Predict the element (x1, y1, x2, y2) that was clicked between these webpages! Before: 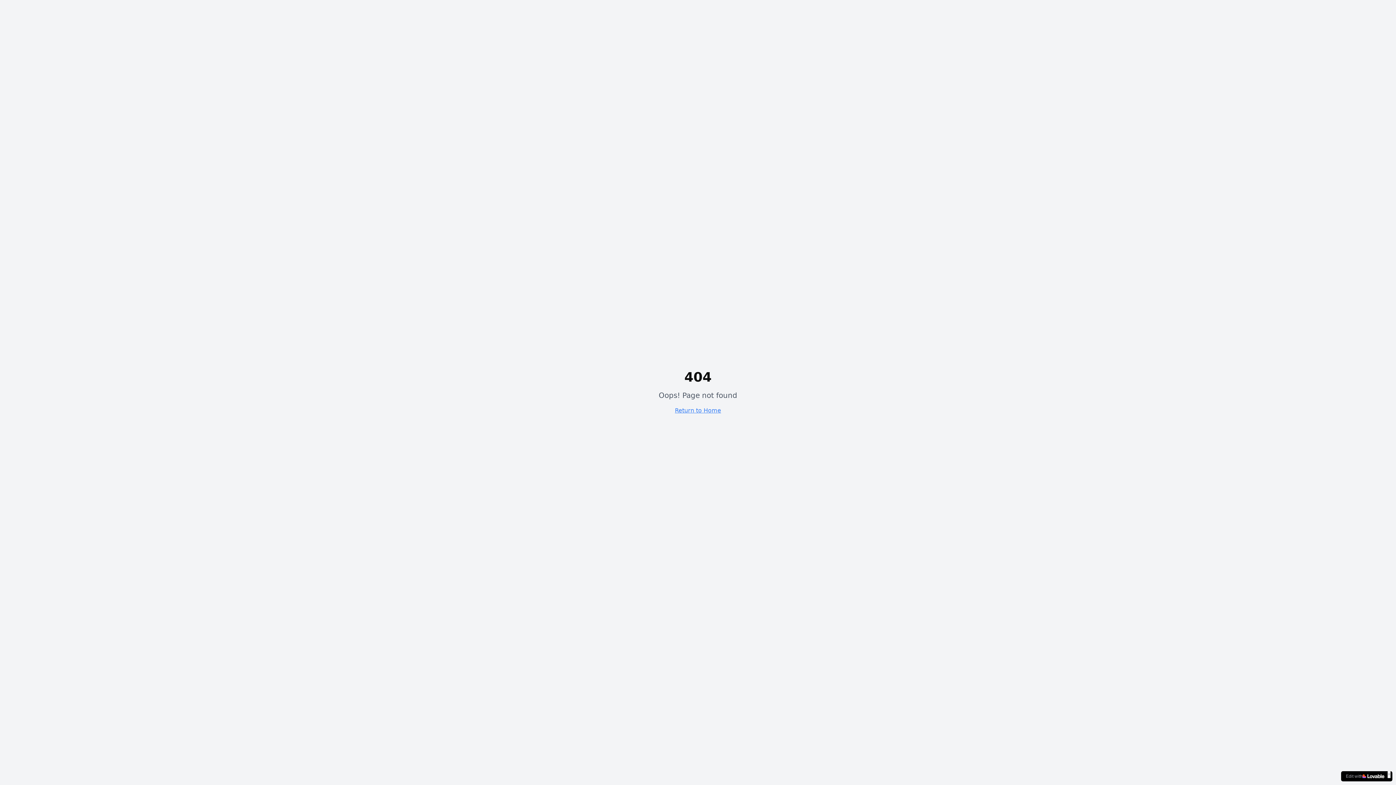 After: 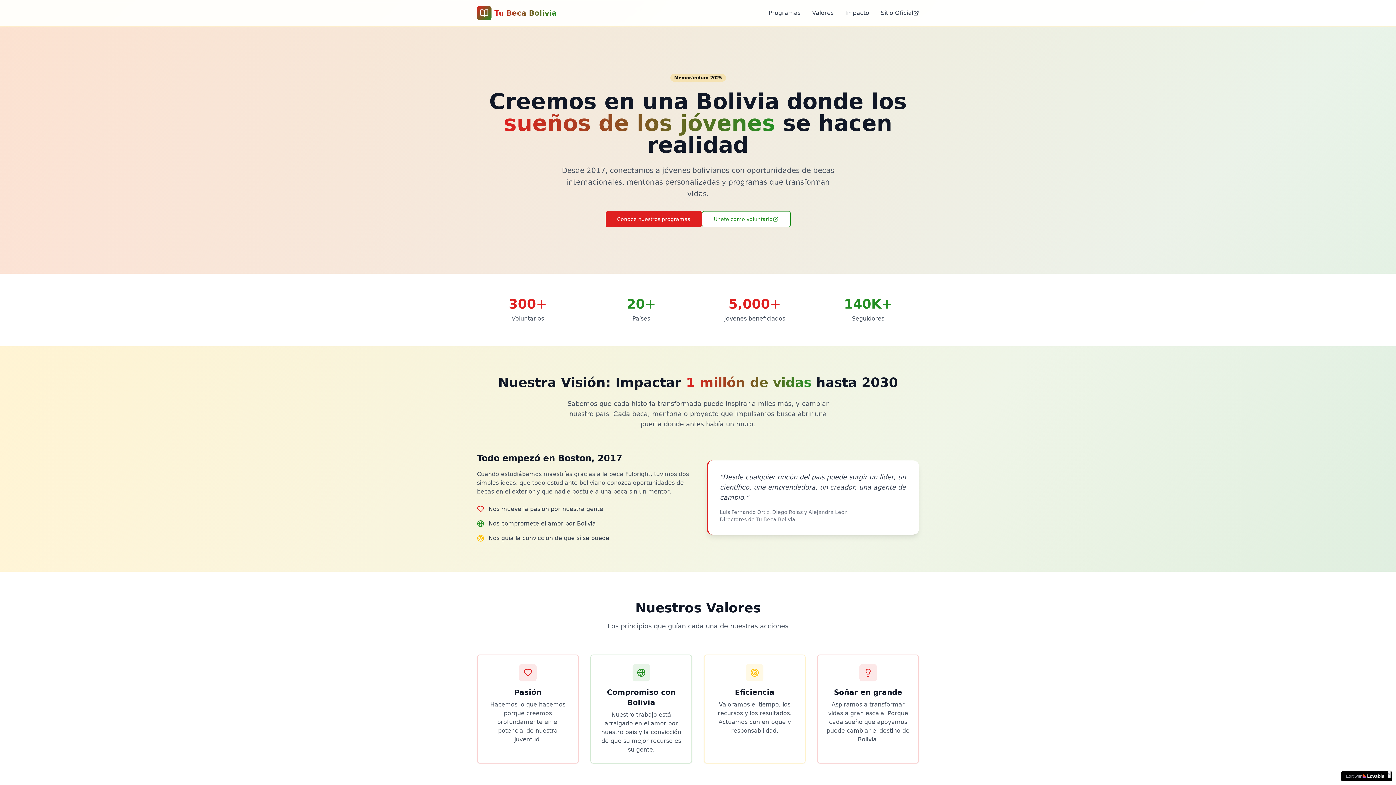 Action: label: Return to Home bbox: (675, 407, 721, 414)